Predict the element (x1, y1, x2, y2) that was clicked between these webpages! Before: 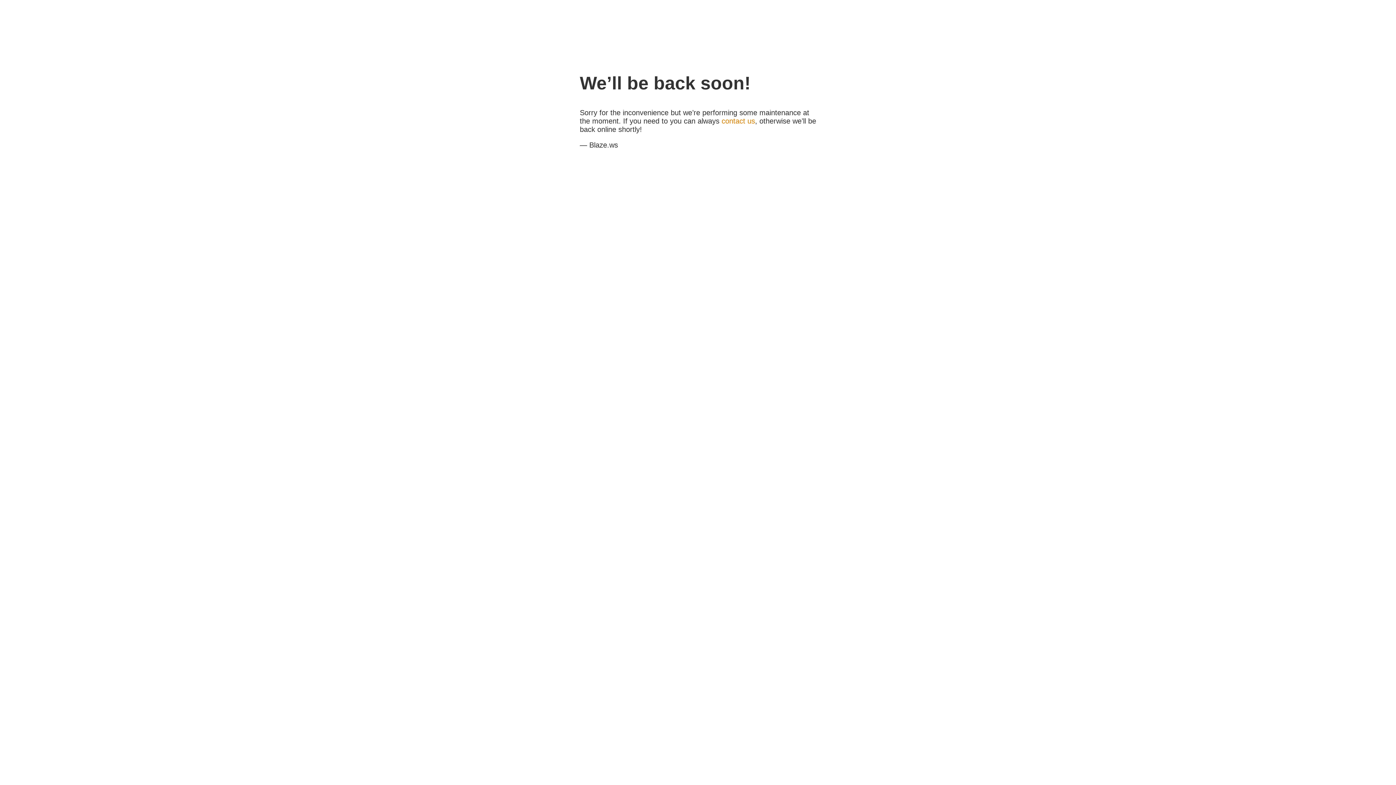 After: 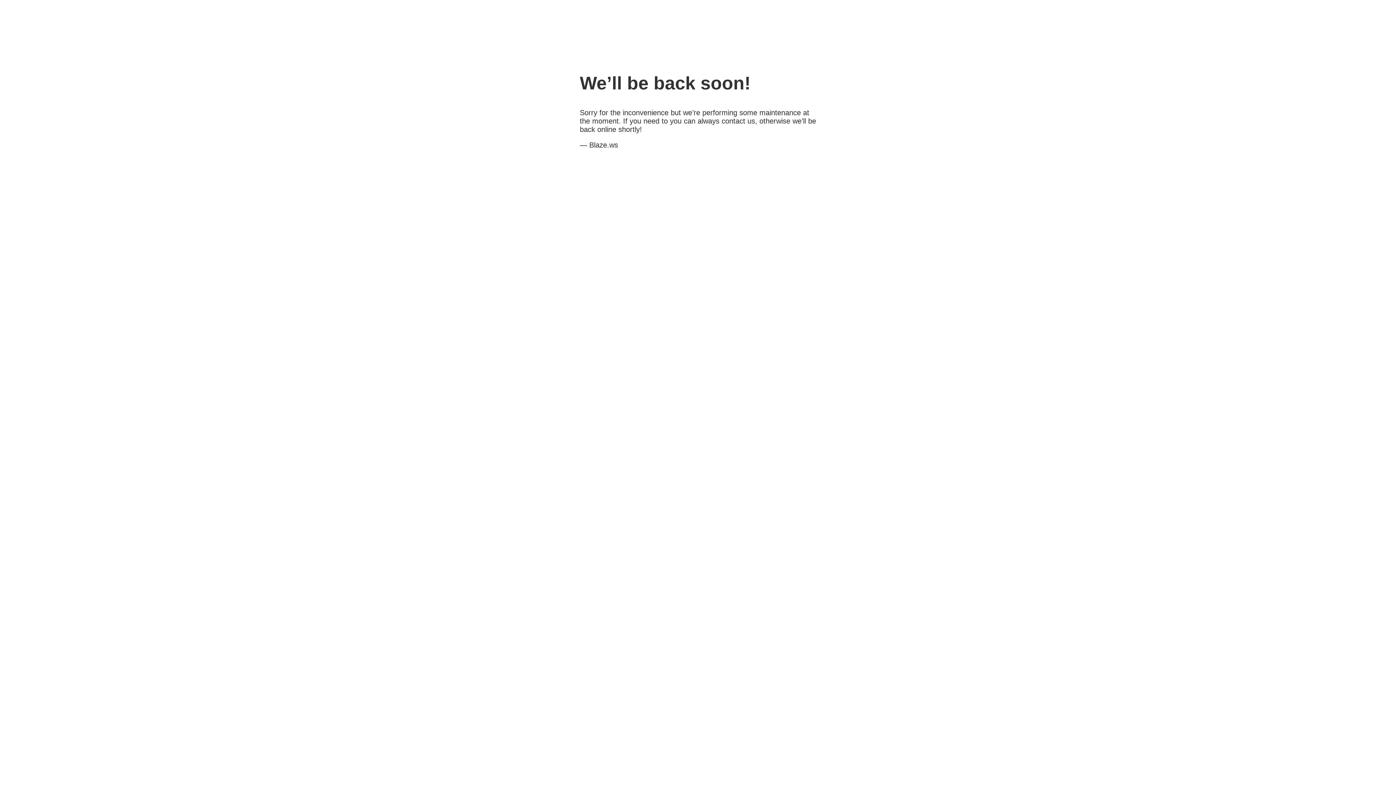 Action: bbox: (721, 117, 755, 125) label: contact us